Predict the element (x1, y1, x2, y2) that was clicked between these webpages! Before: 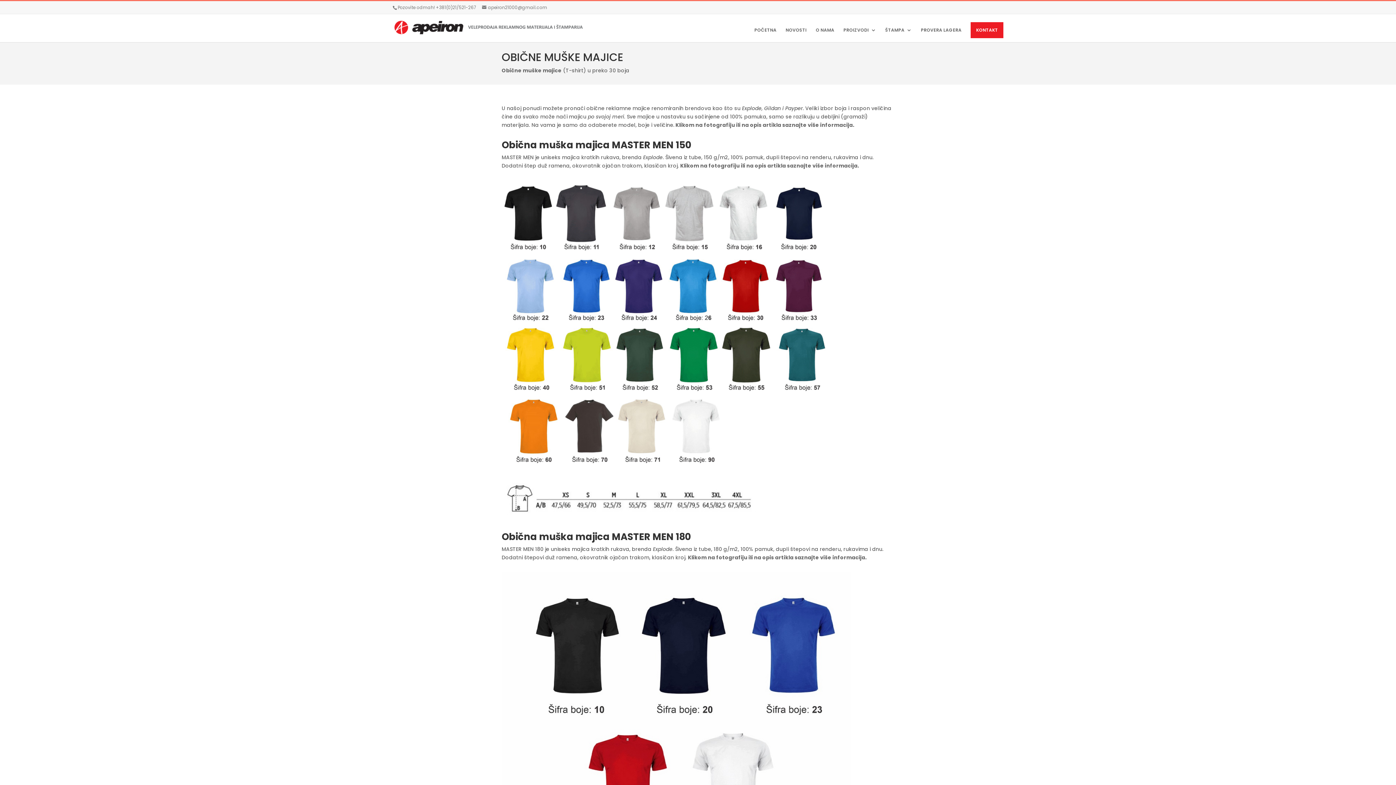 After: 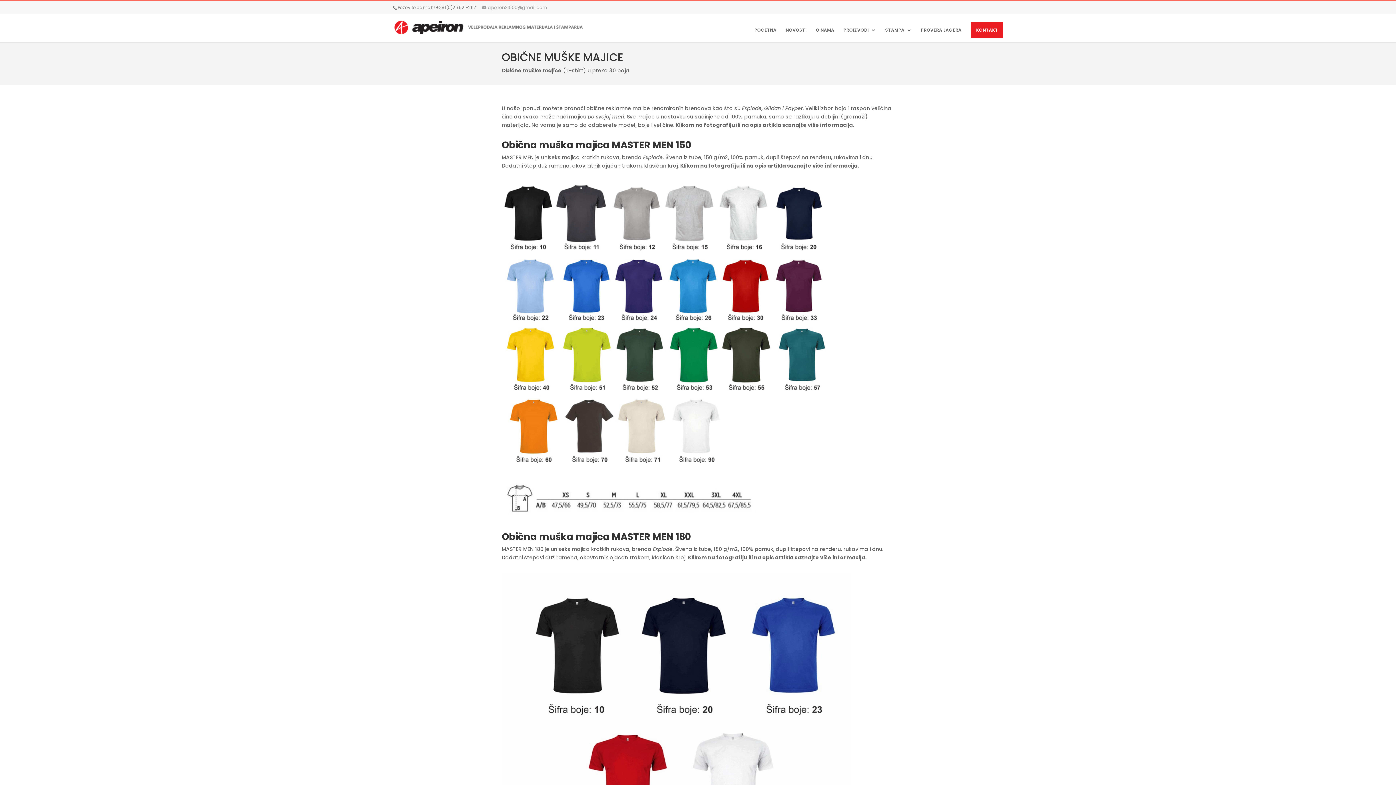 Action: label: apeiron21000@gmail.com bbox: (482, 4, 547, 10)